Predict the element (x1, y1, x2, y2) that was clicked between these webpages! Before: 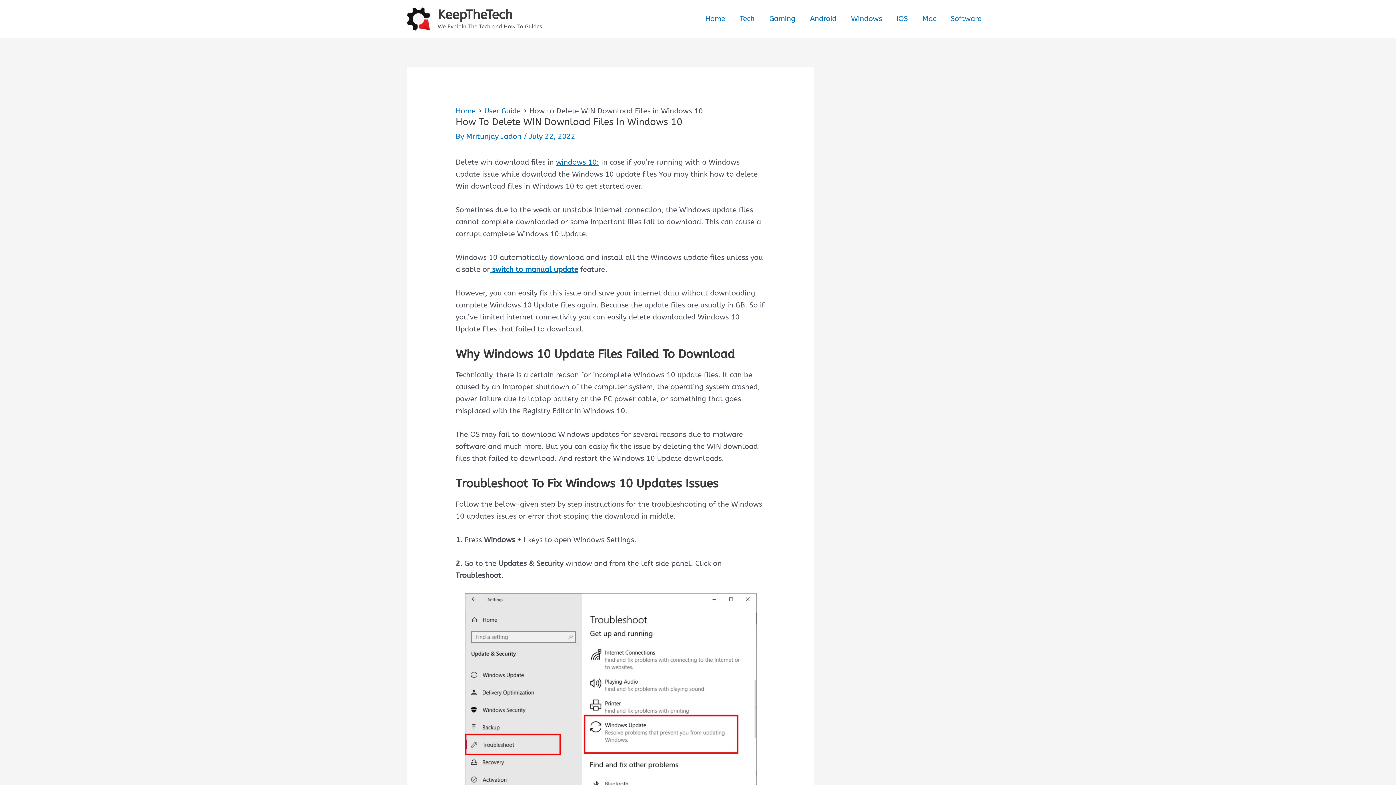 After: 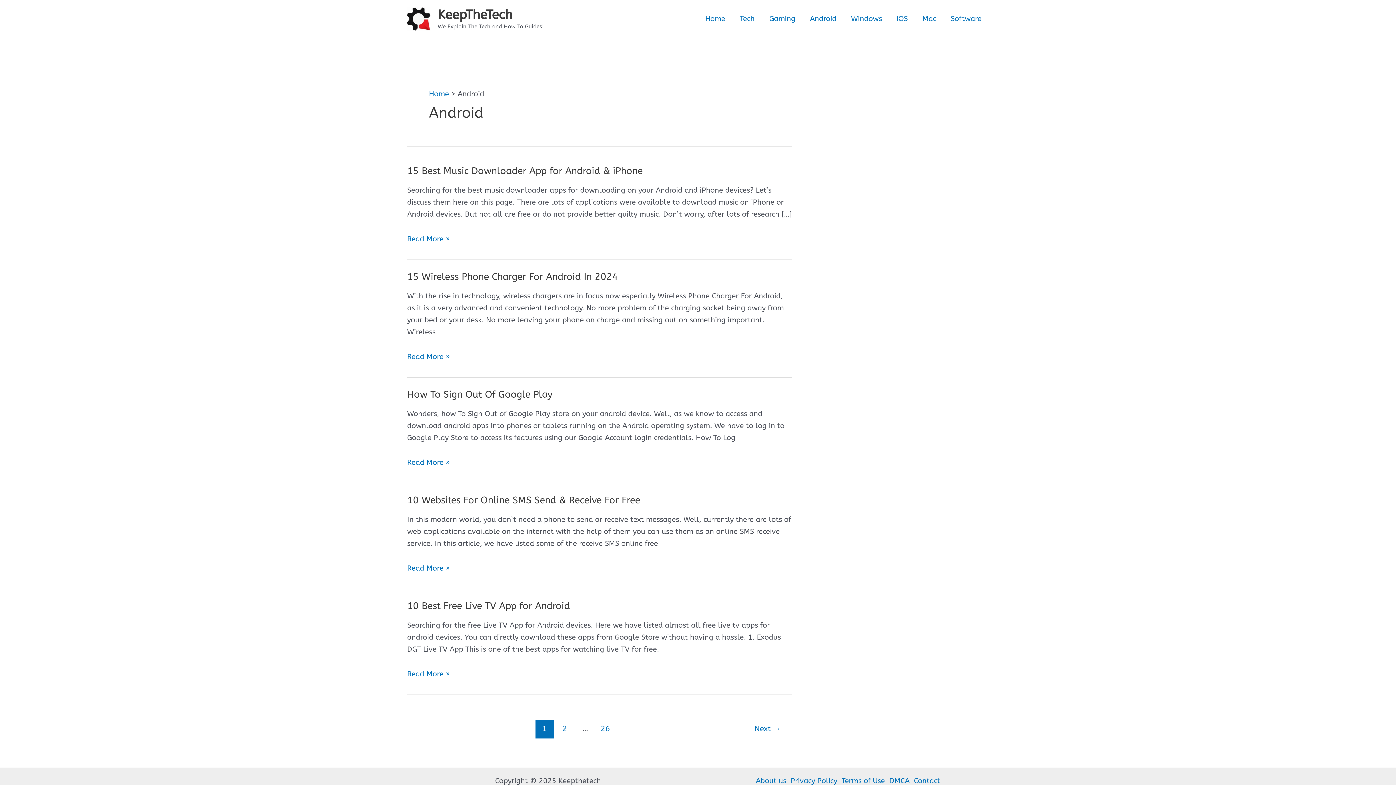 Action: bbox: (802, 6, 844, 31) label: Android